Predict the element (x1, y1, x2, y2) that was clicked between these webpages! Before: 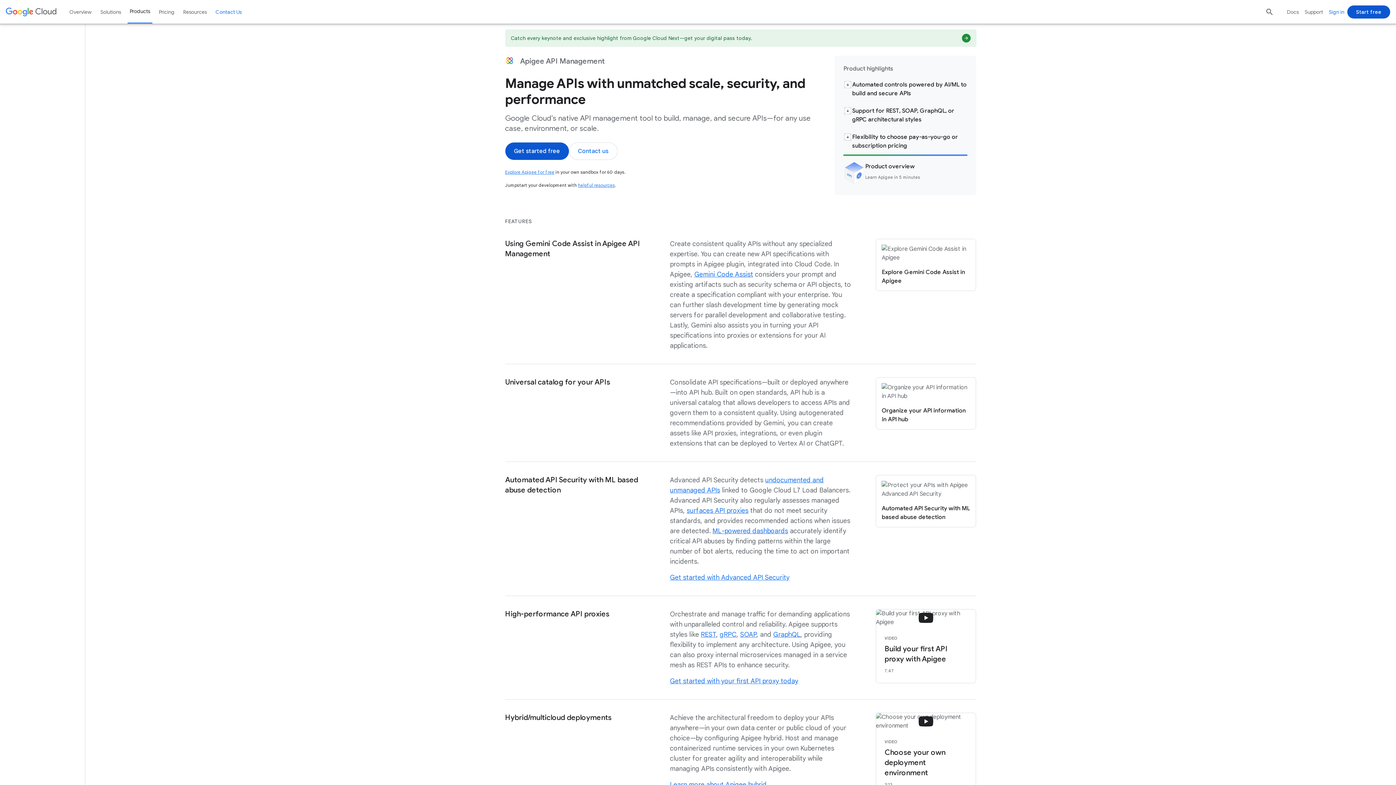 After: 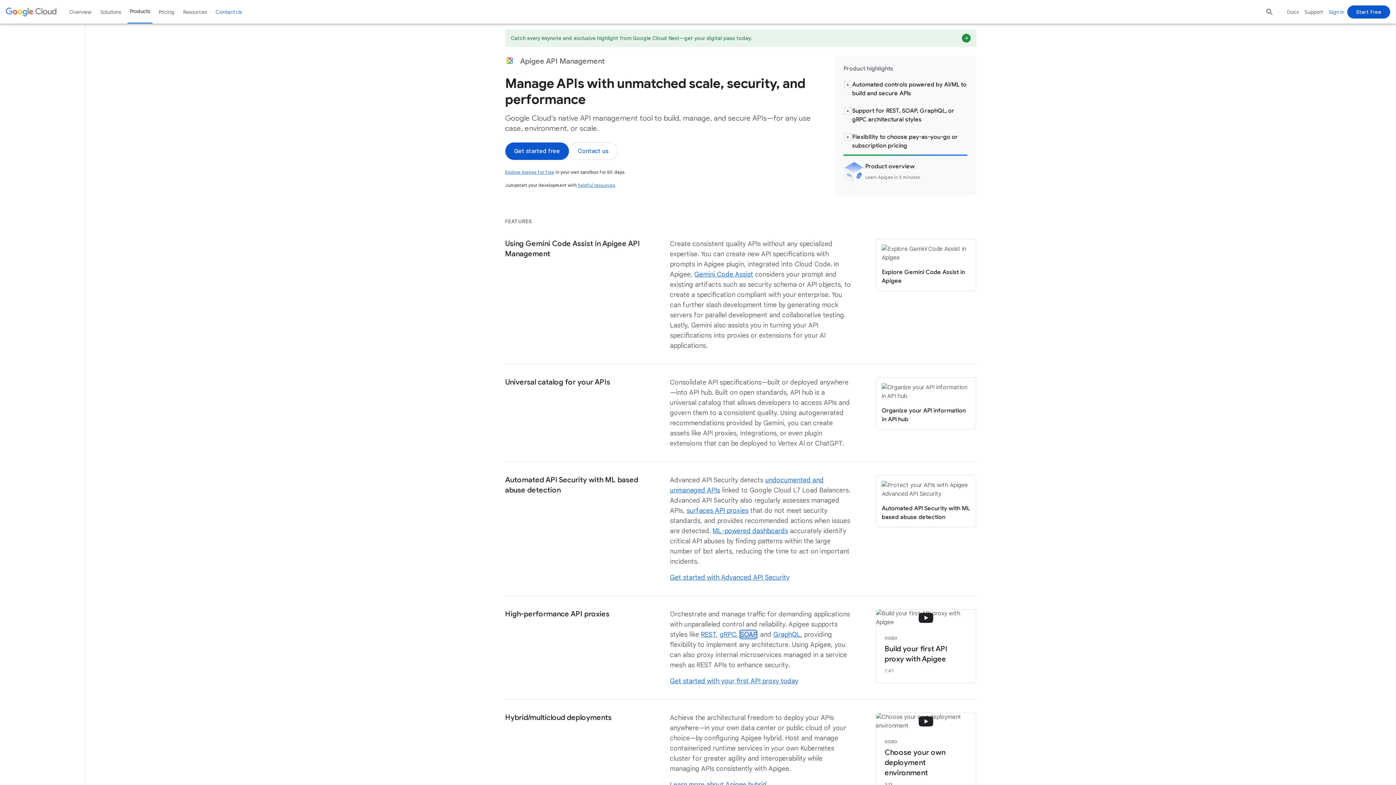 Action: bbox: (740, 630, 756, 638) label: SOAP